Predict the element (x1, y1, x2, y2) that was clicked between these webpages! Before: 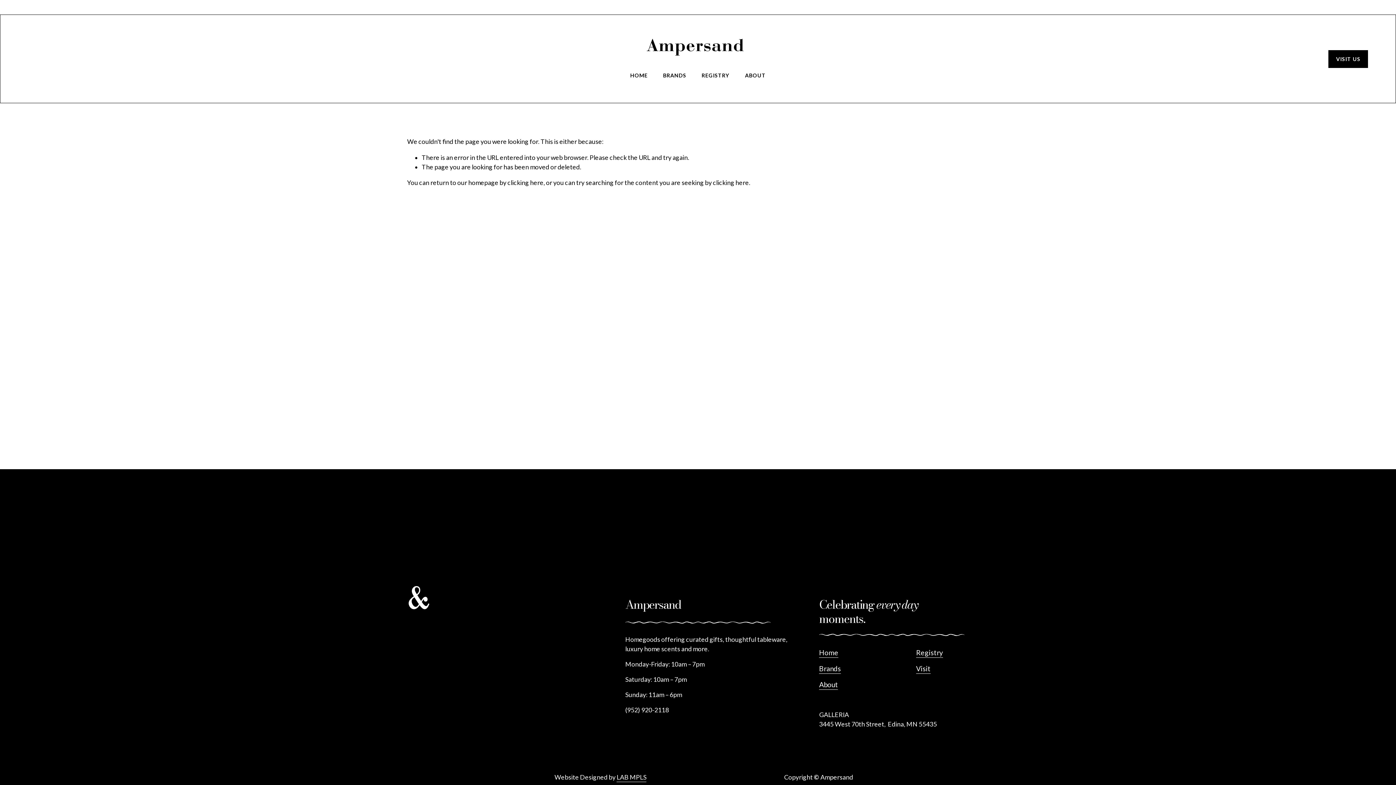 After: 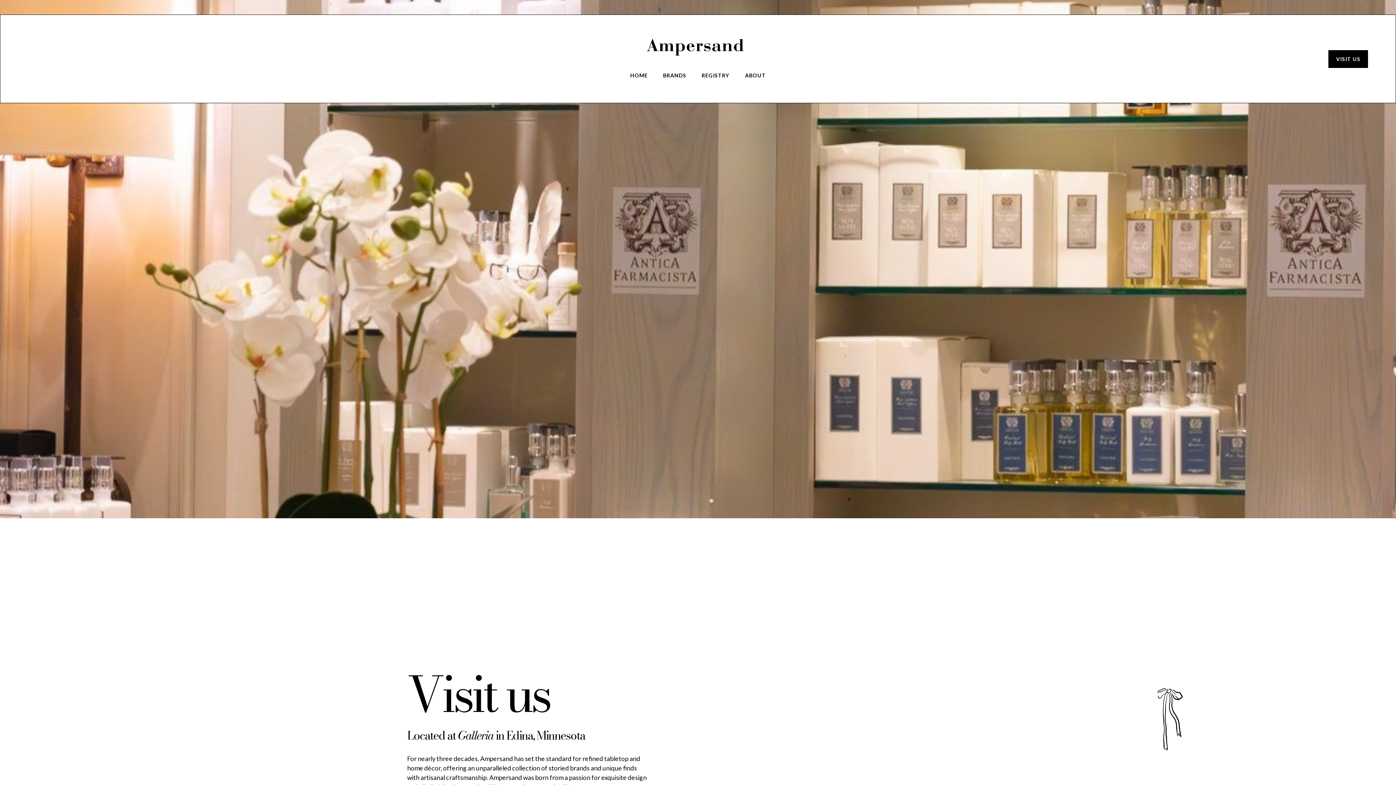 Action: label: VISIT US bbox: (1328, 50, 1368, 67)